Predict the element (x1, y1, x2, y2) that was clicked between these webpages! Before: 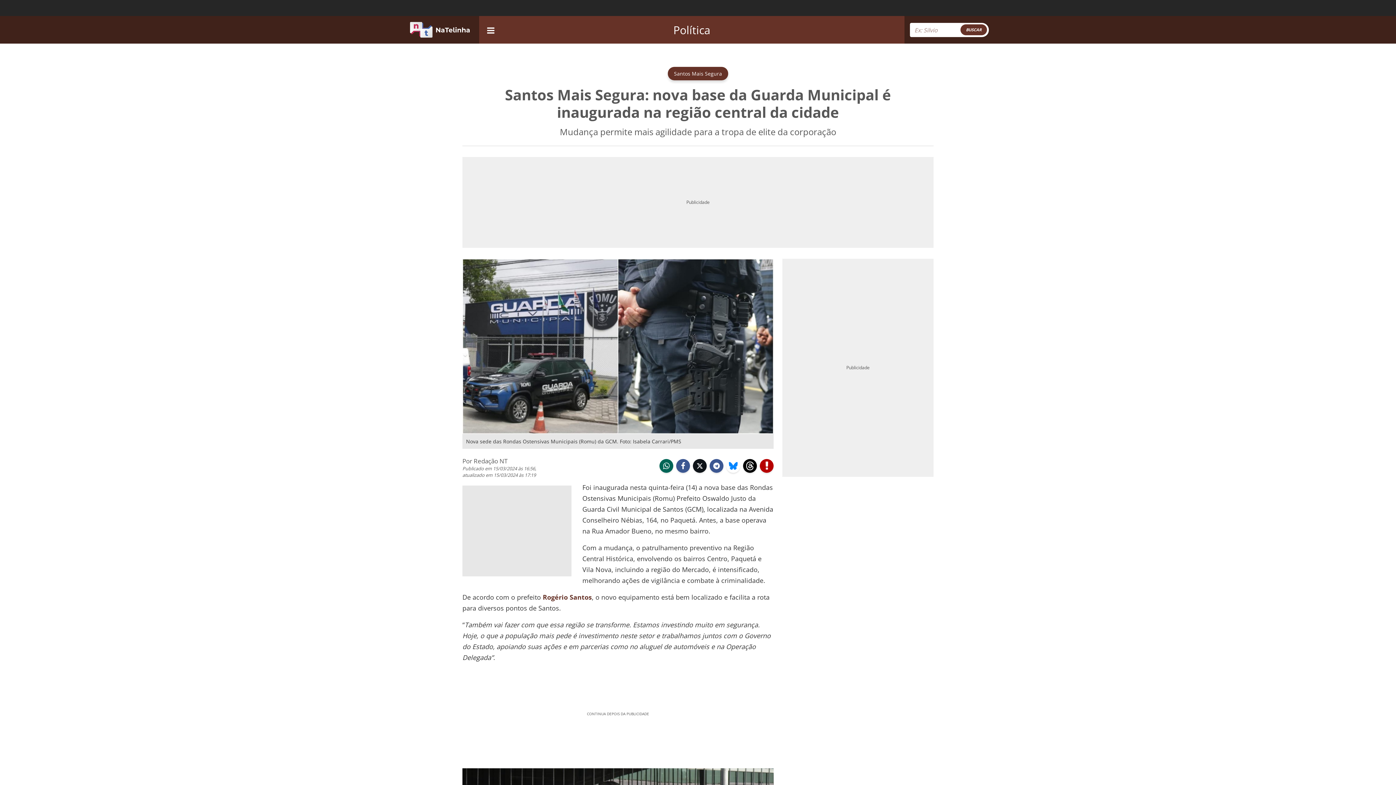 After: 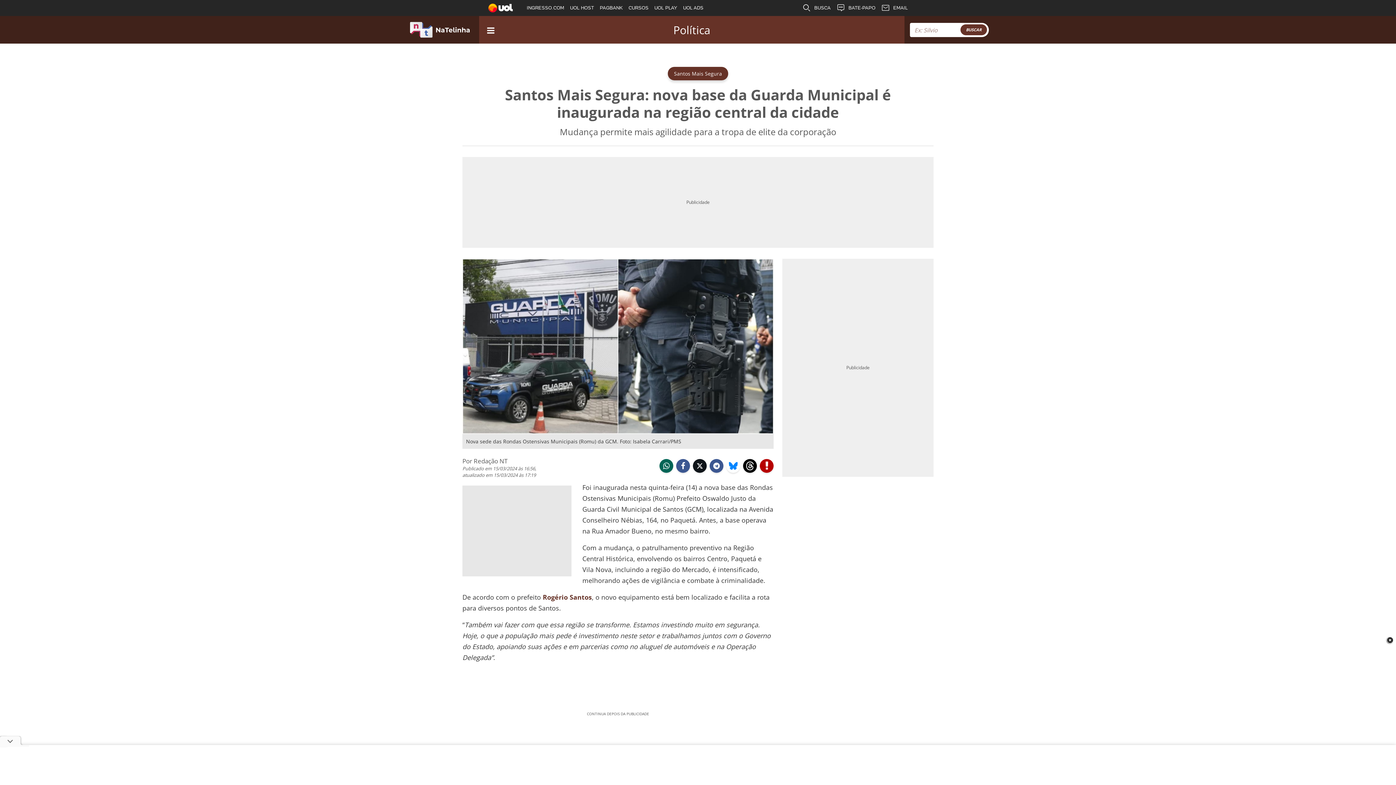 Action: label:  bluesky bbox: (726, 459, 740, 472)